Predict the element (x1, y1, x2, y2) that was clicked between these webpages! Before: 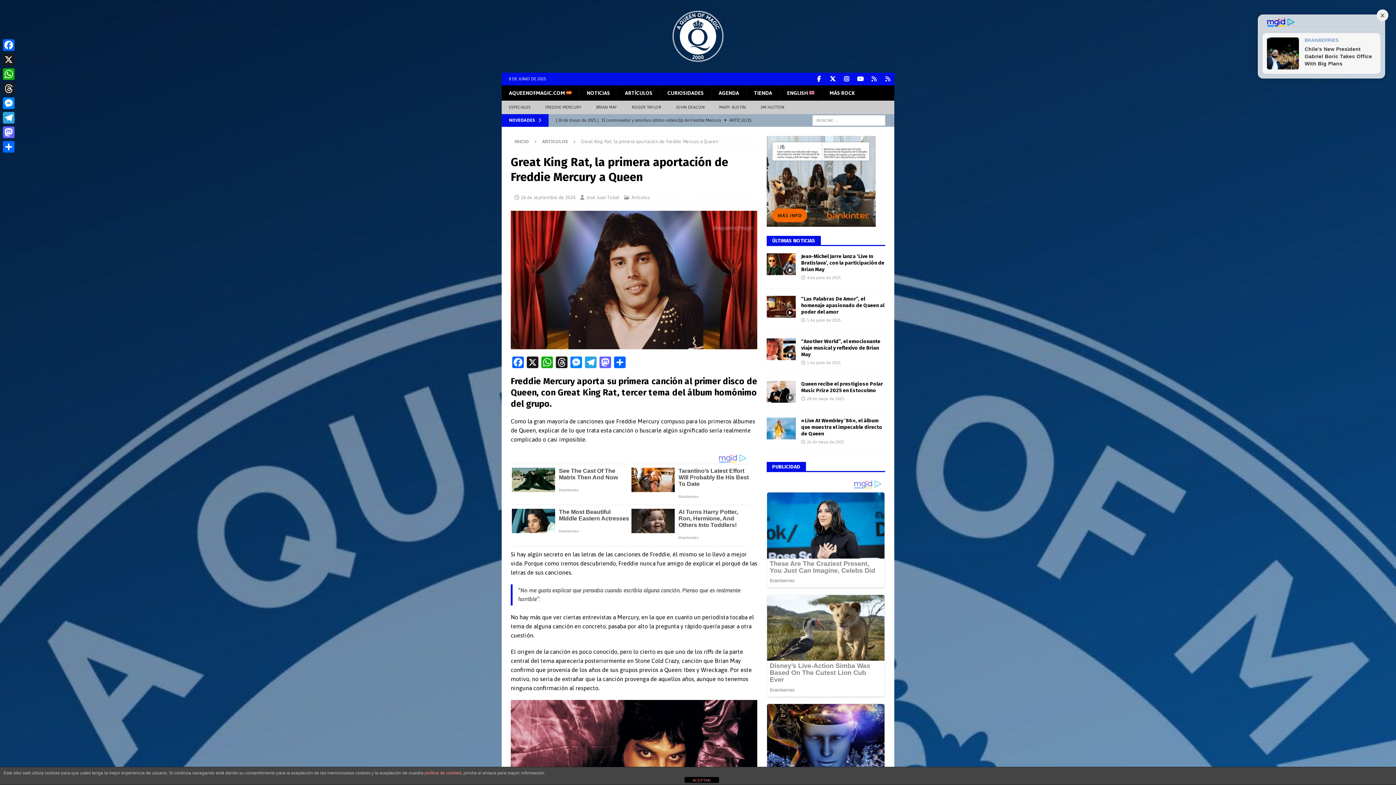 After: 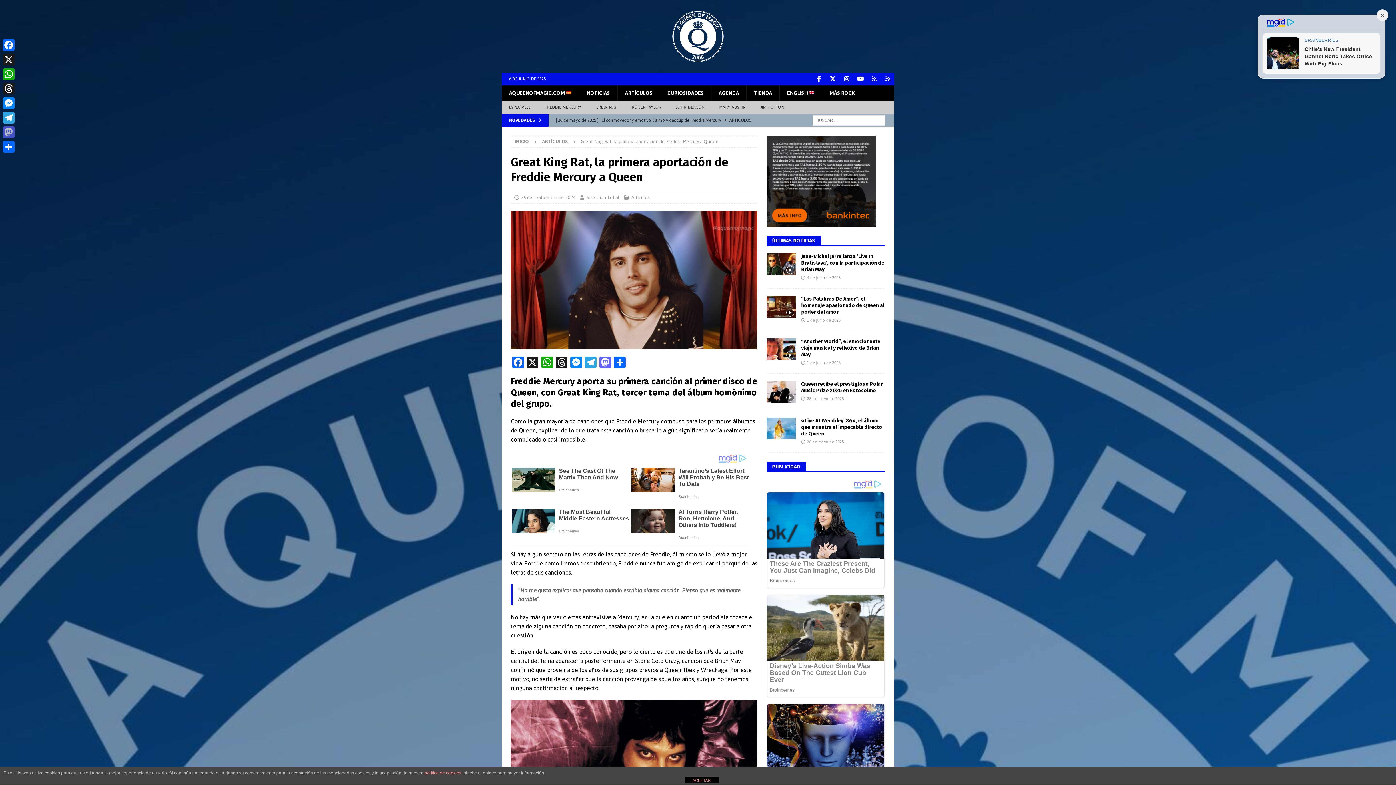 Action: bbox: (1, 125, 16, 139) label: Mastodon